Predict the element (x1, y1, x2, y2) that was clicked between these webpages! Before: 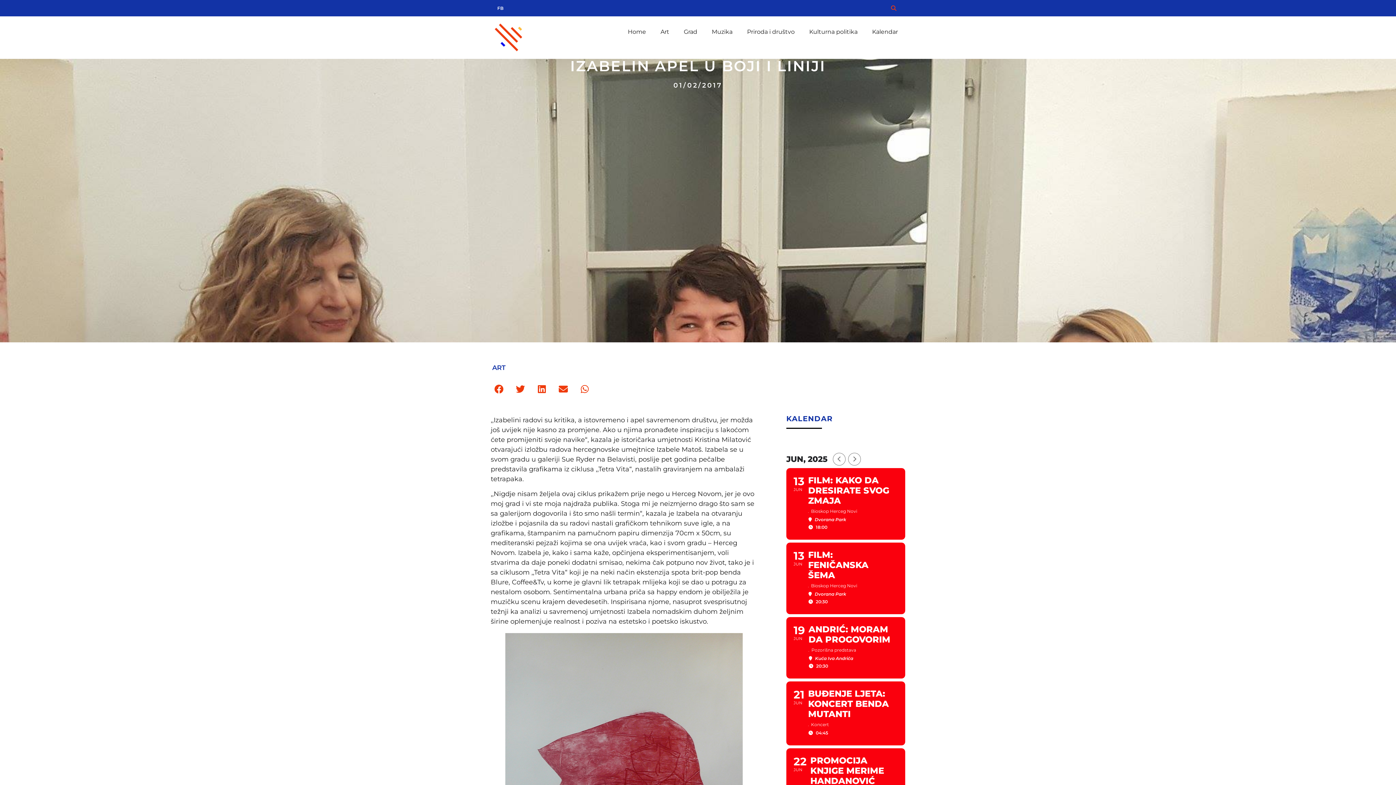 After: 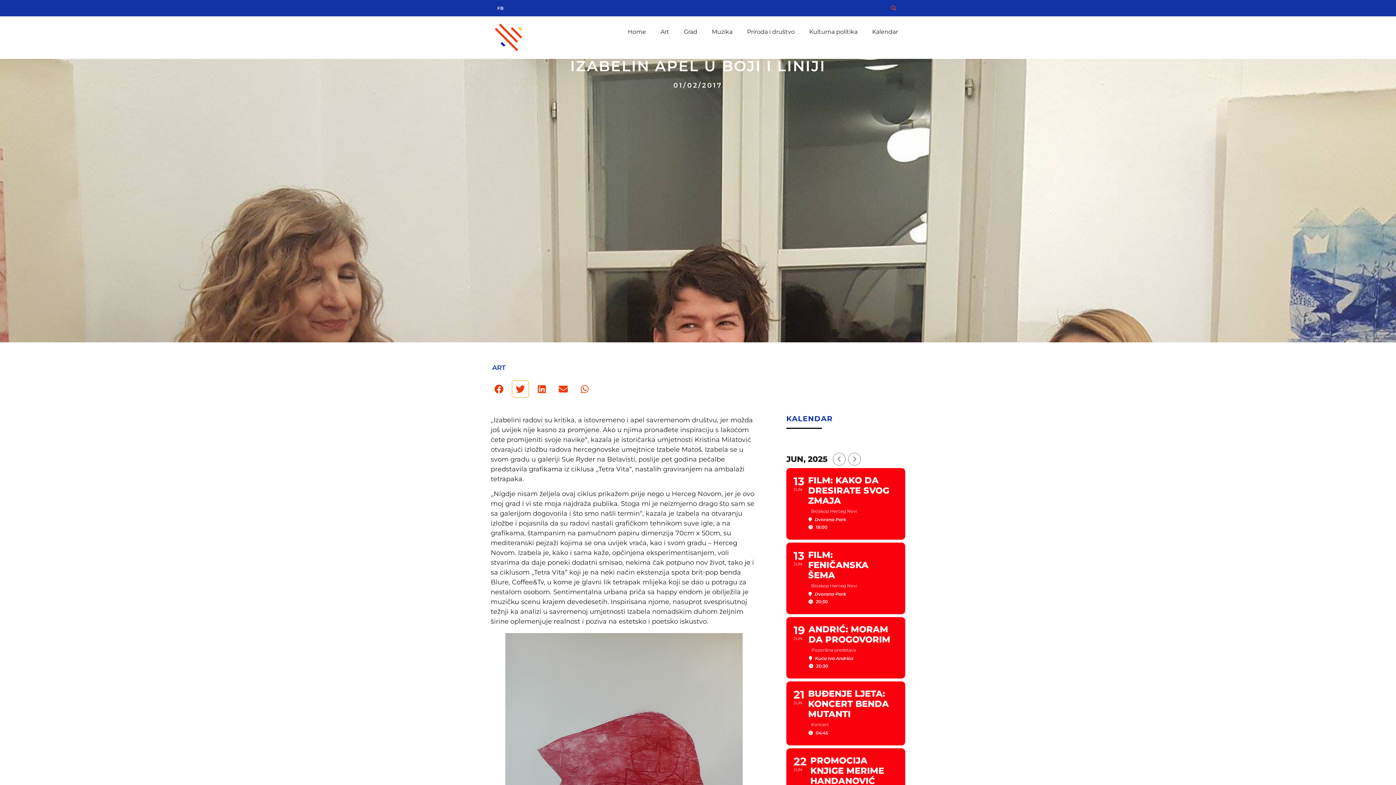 Action: label: Share on twitter bbox: (512, 381, 528, 397)